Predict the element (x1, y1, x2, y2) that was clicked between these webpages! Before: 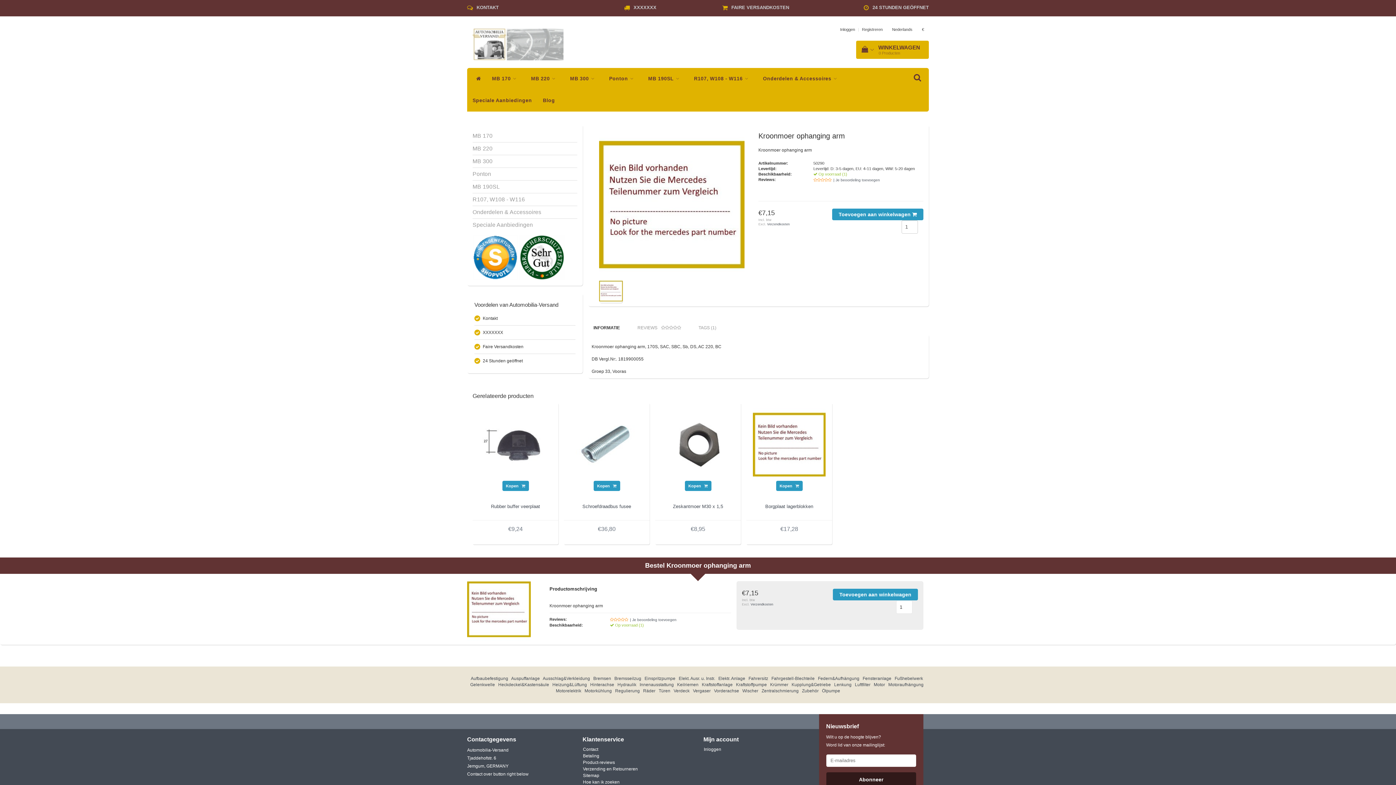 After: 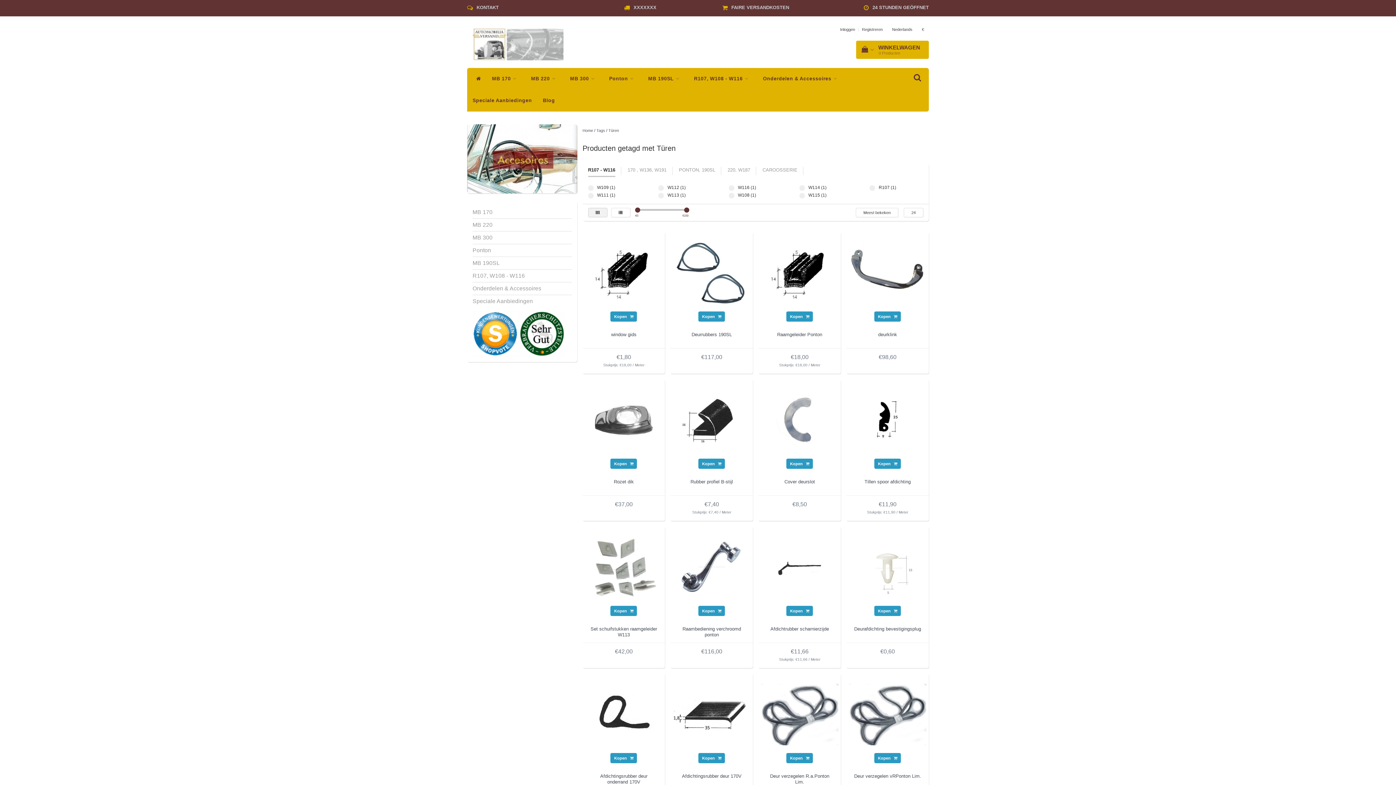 Action: bbox: (658, 688, 670, 693) label: Türen